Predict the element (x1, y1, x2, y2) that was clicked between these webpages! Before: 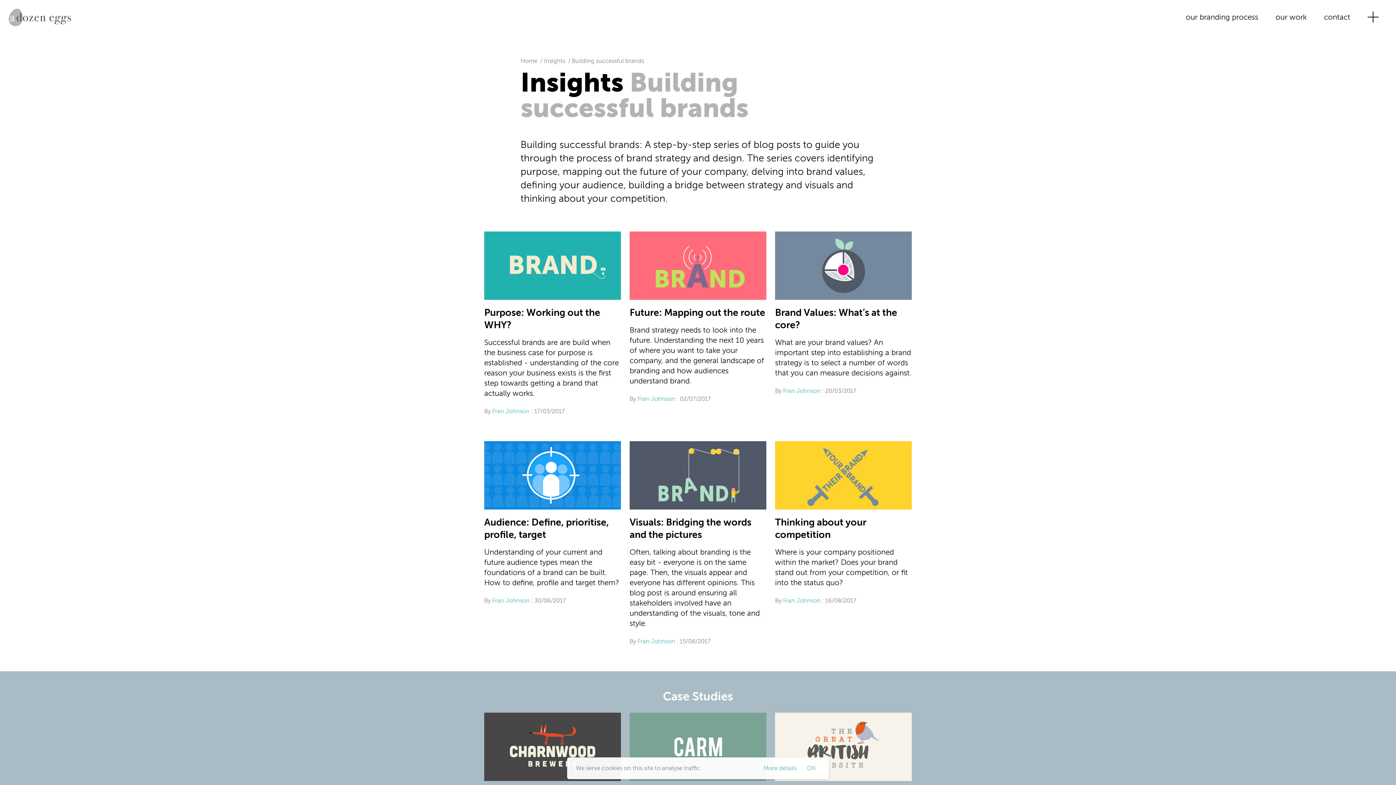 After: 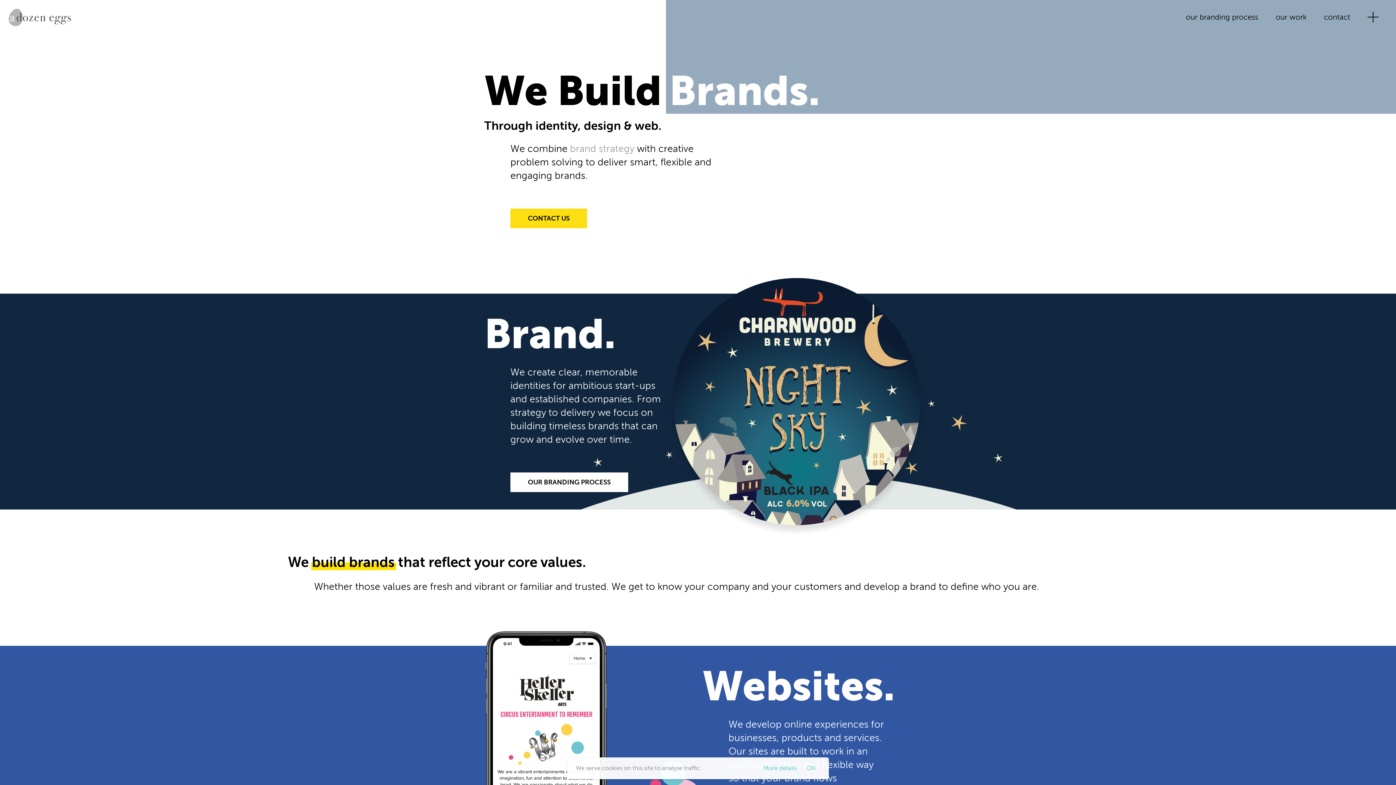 Action: bbox: (520, 57, 537, 64) label: Home